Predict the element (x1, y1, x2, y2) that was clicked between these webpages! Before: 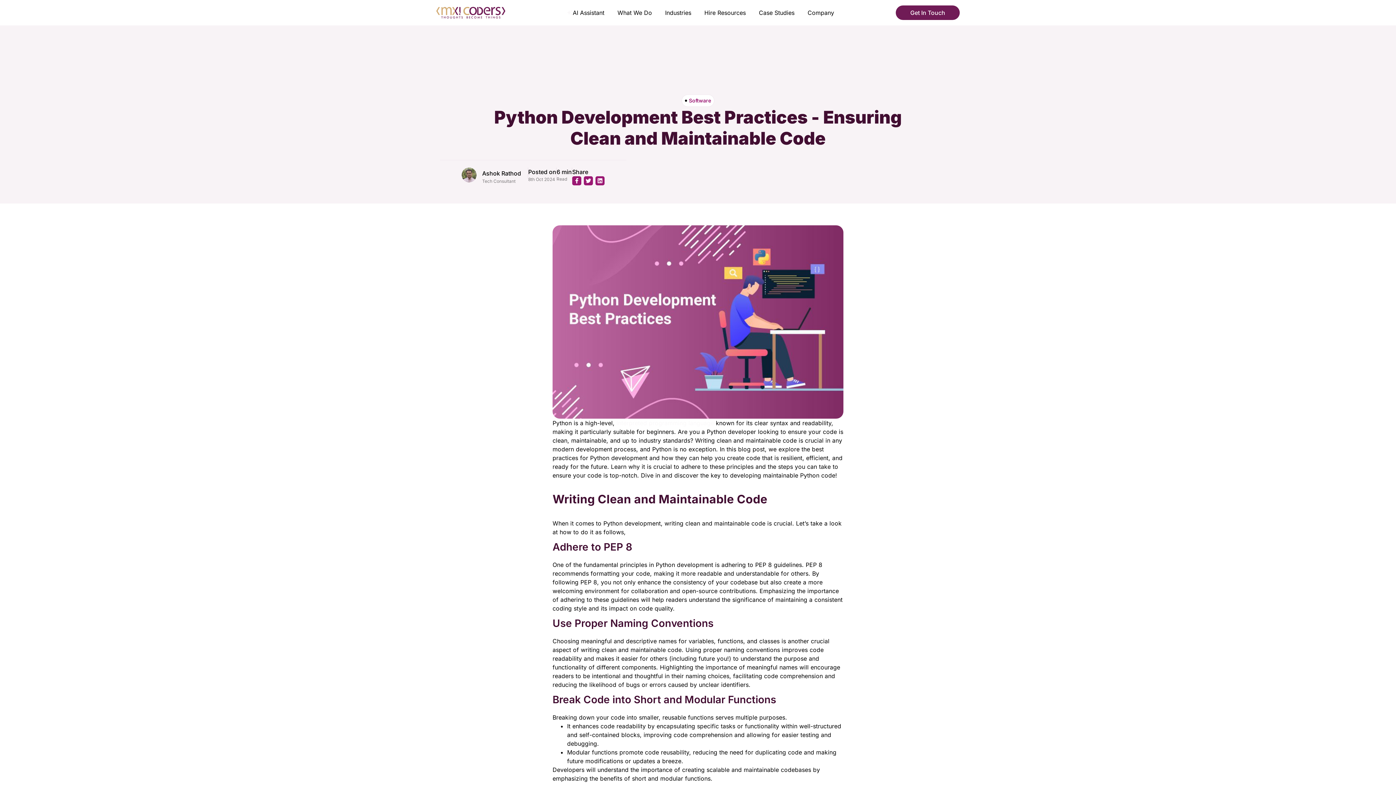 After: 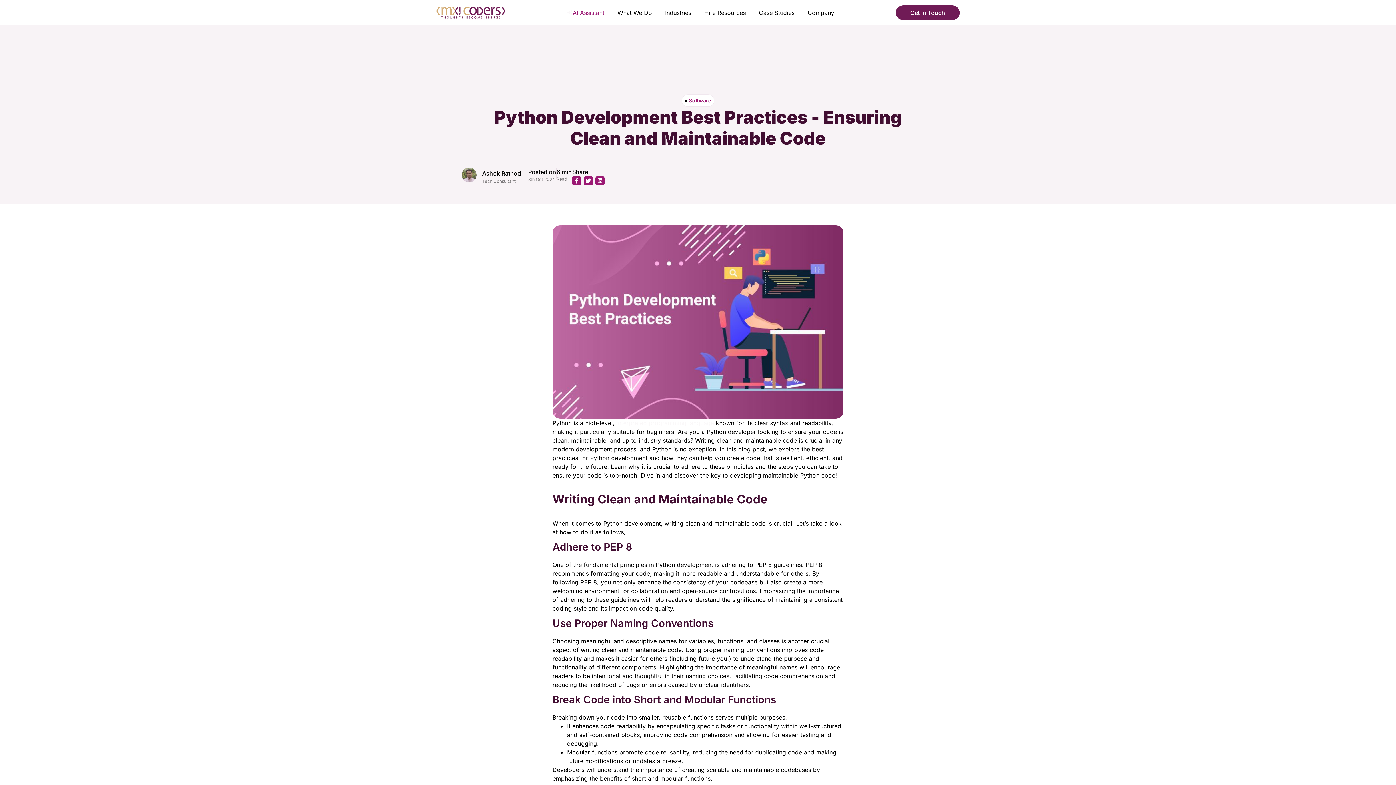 Action: bbox: (567, 8, 604, 17) label: AI Assistant